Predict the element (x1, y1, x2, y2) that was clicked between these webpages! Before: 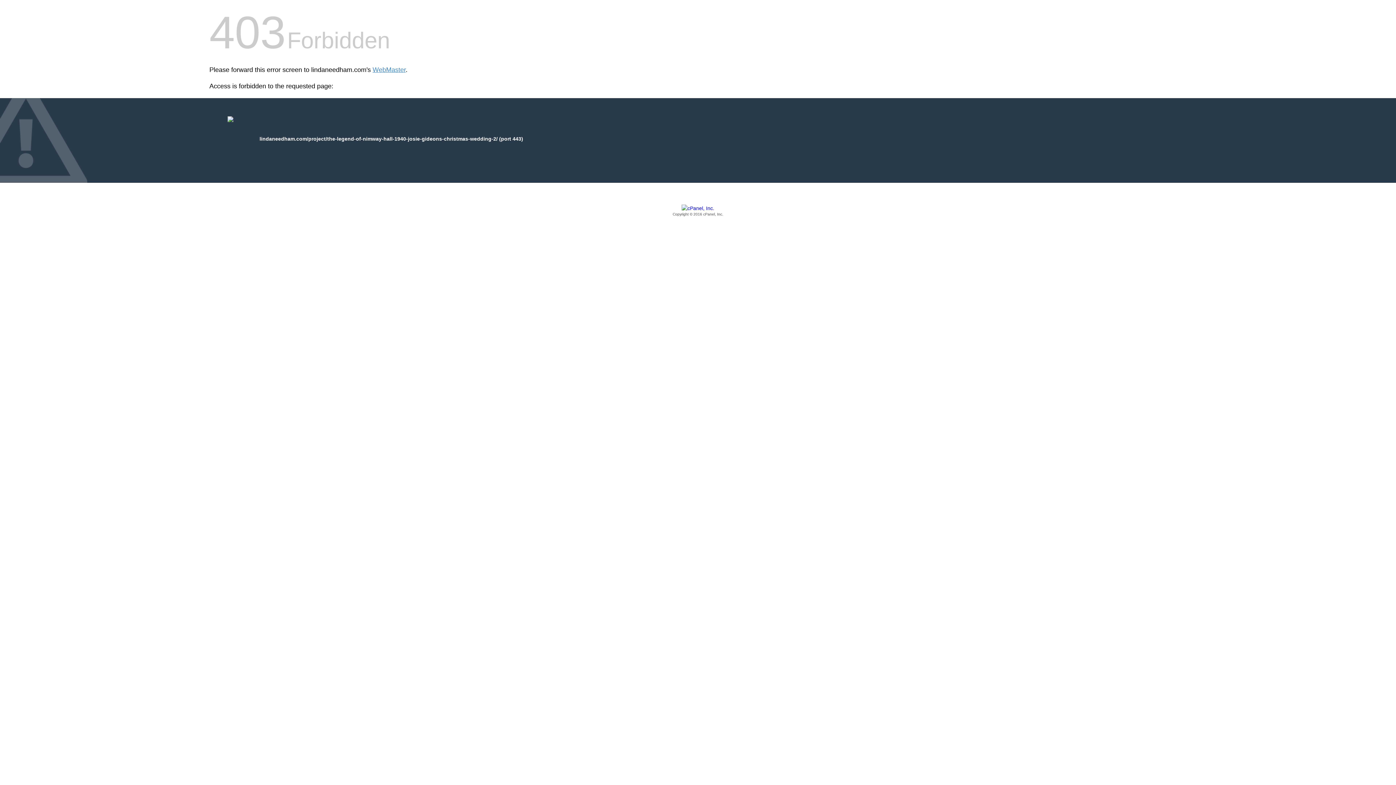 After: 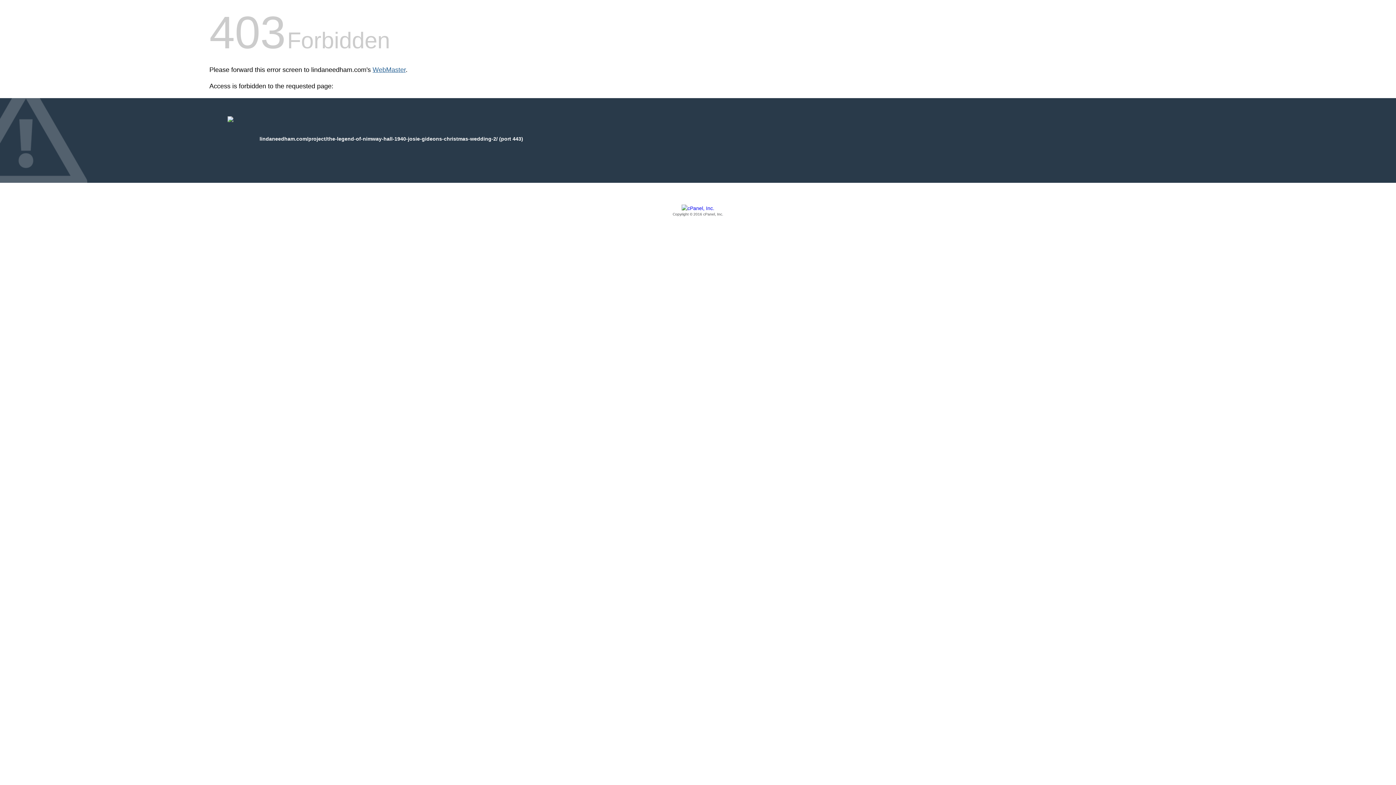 Action: label: WebMaster bbox: (372, 66, 405, 73)